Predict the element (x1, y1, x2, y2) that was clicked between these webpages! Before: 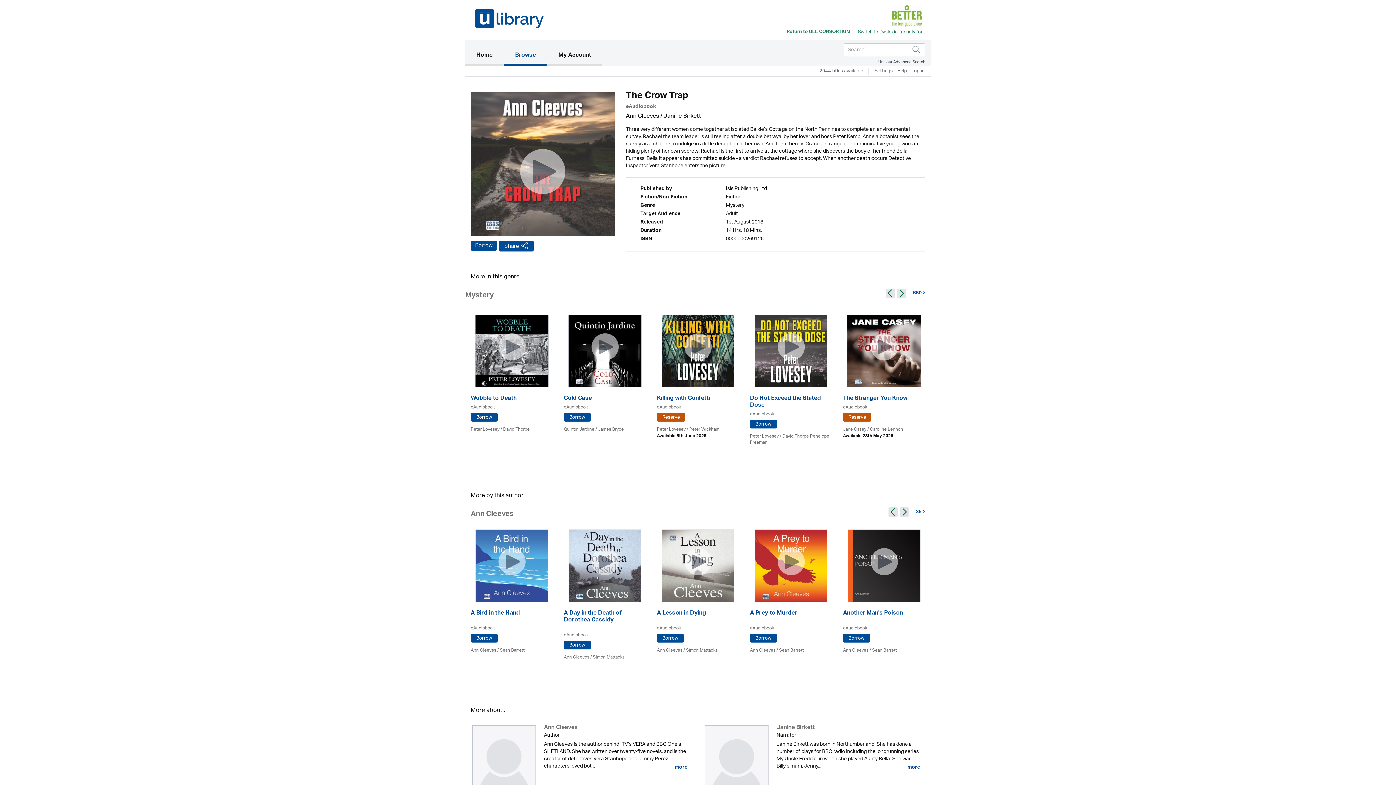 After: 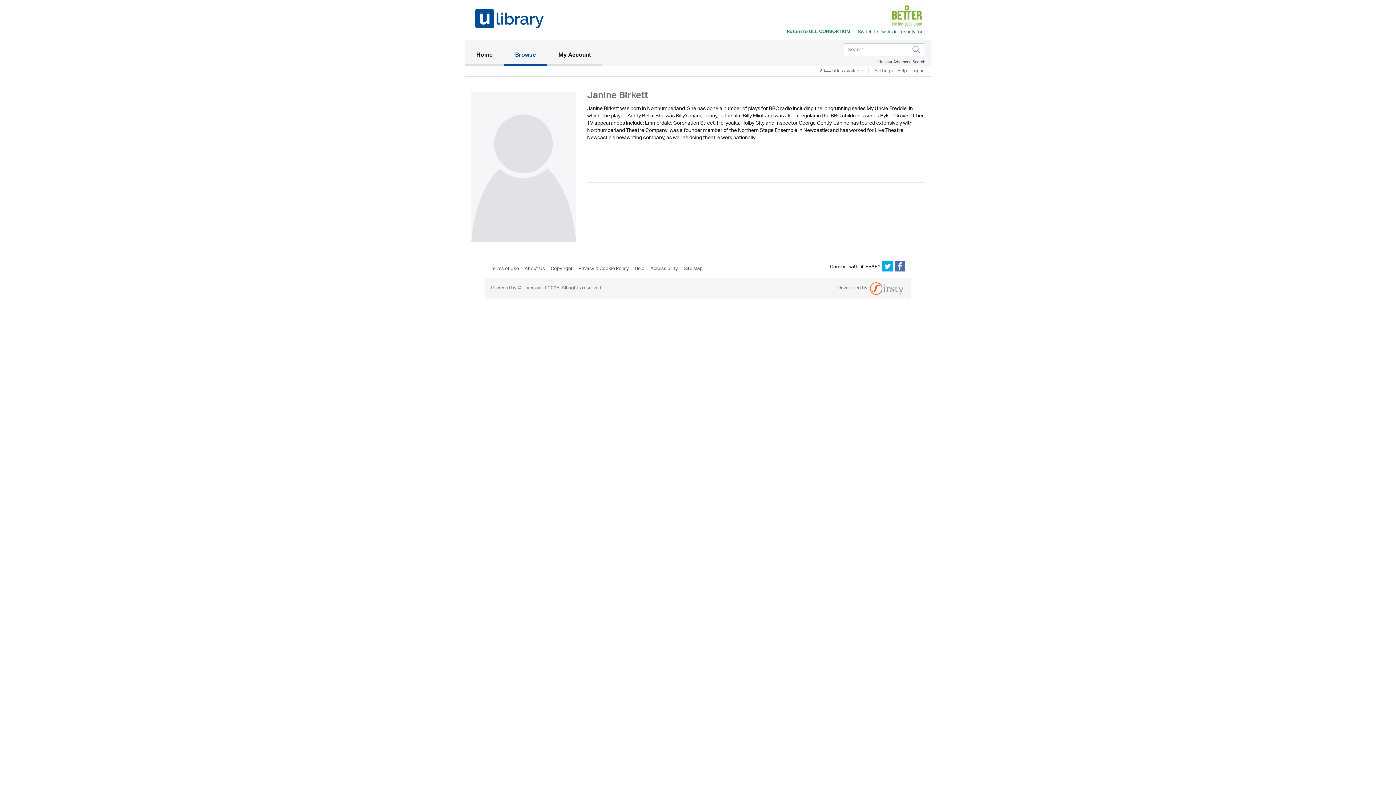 Action: label: Janine Birkett bbox: (663, 110, 701, 122)